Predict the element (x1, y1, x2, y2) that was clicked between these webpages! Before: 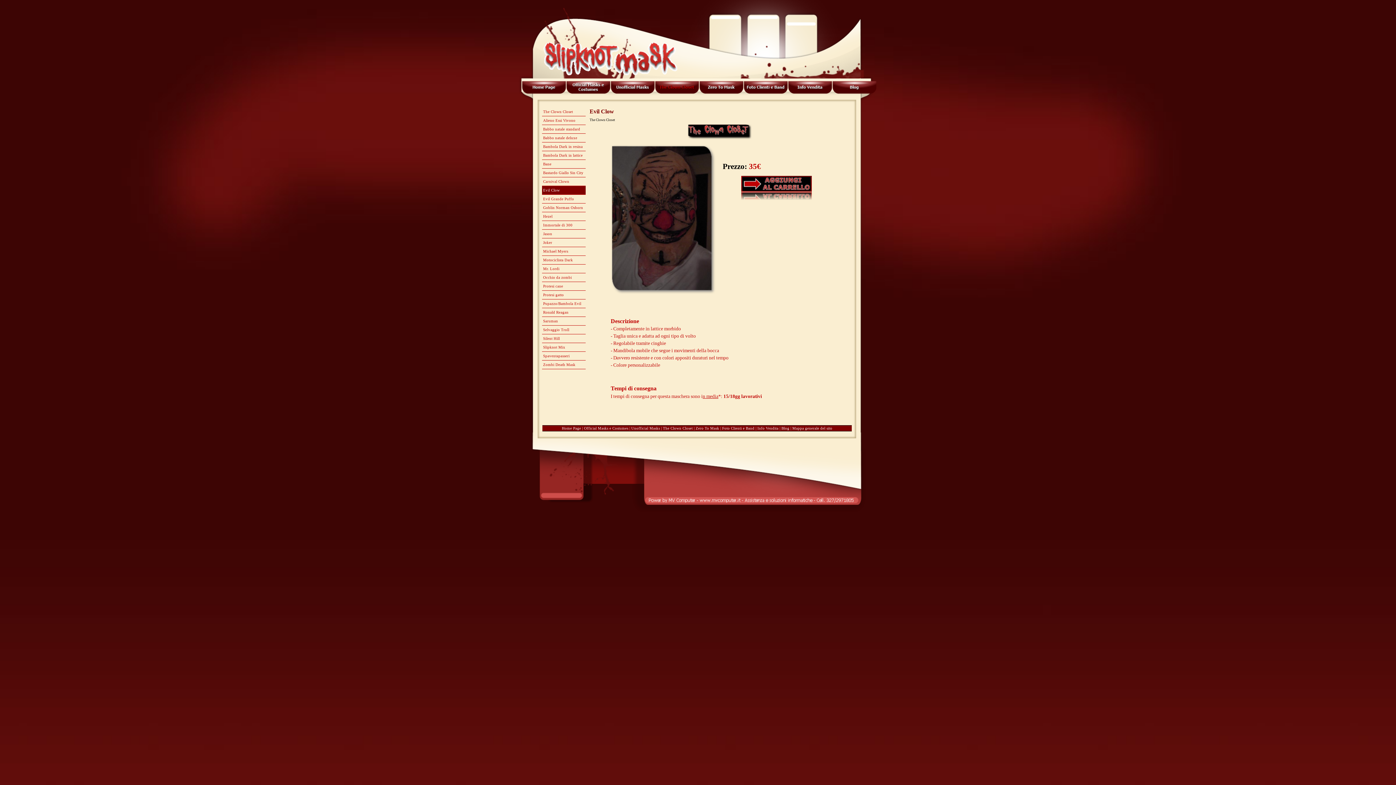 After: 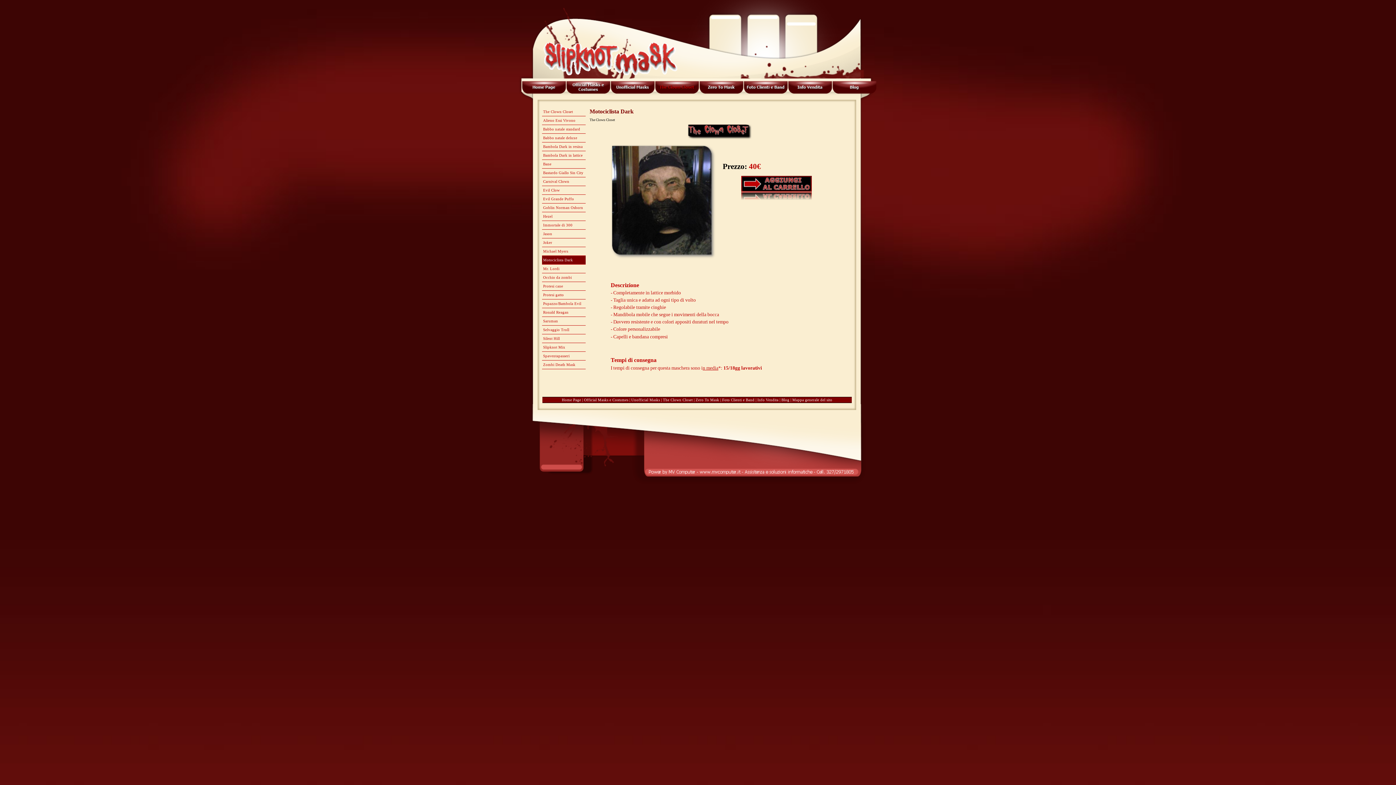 Action: label: Motociclista Dark bbox: (542, 256, 585, 264)